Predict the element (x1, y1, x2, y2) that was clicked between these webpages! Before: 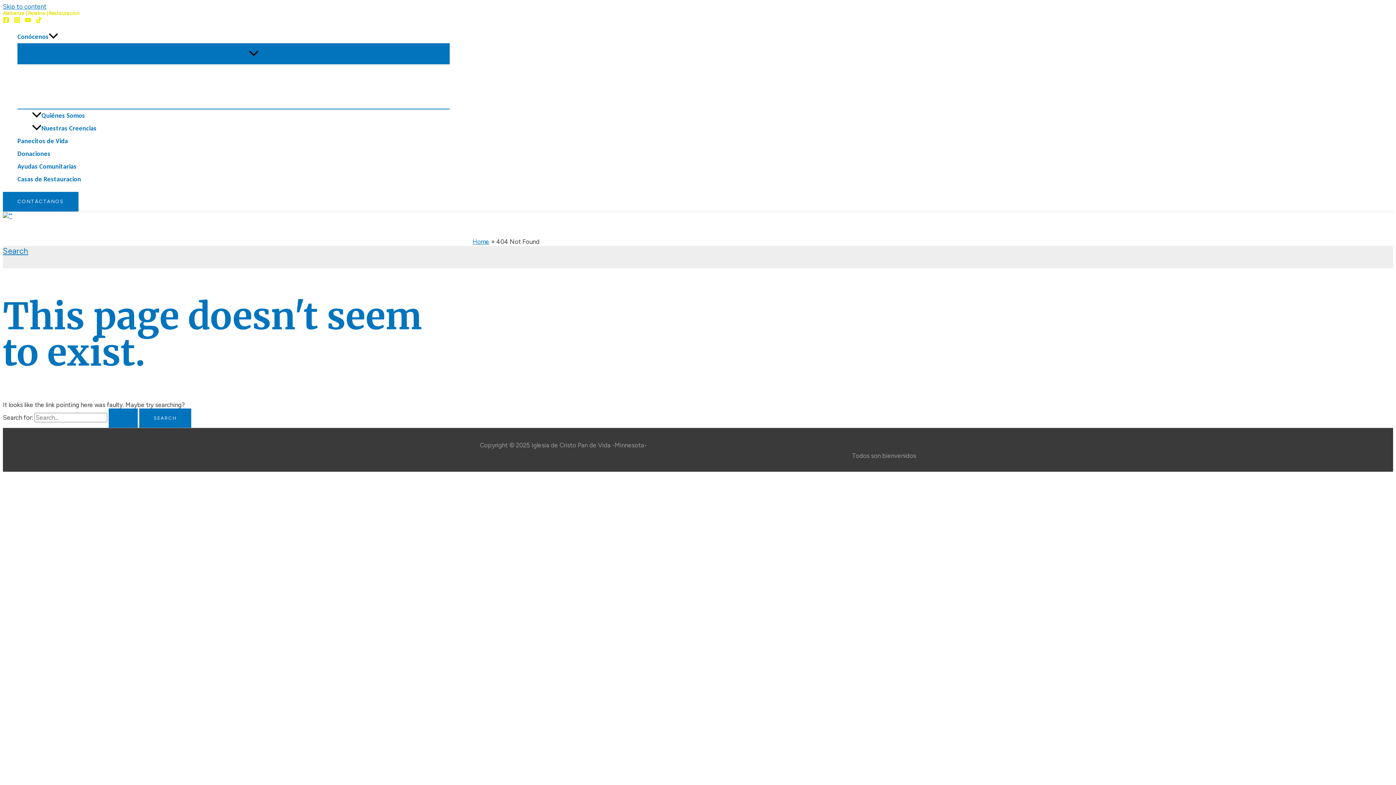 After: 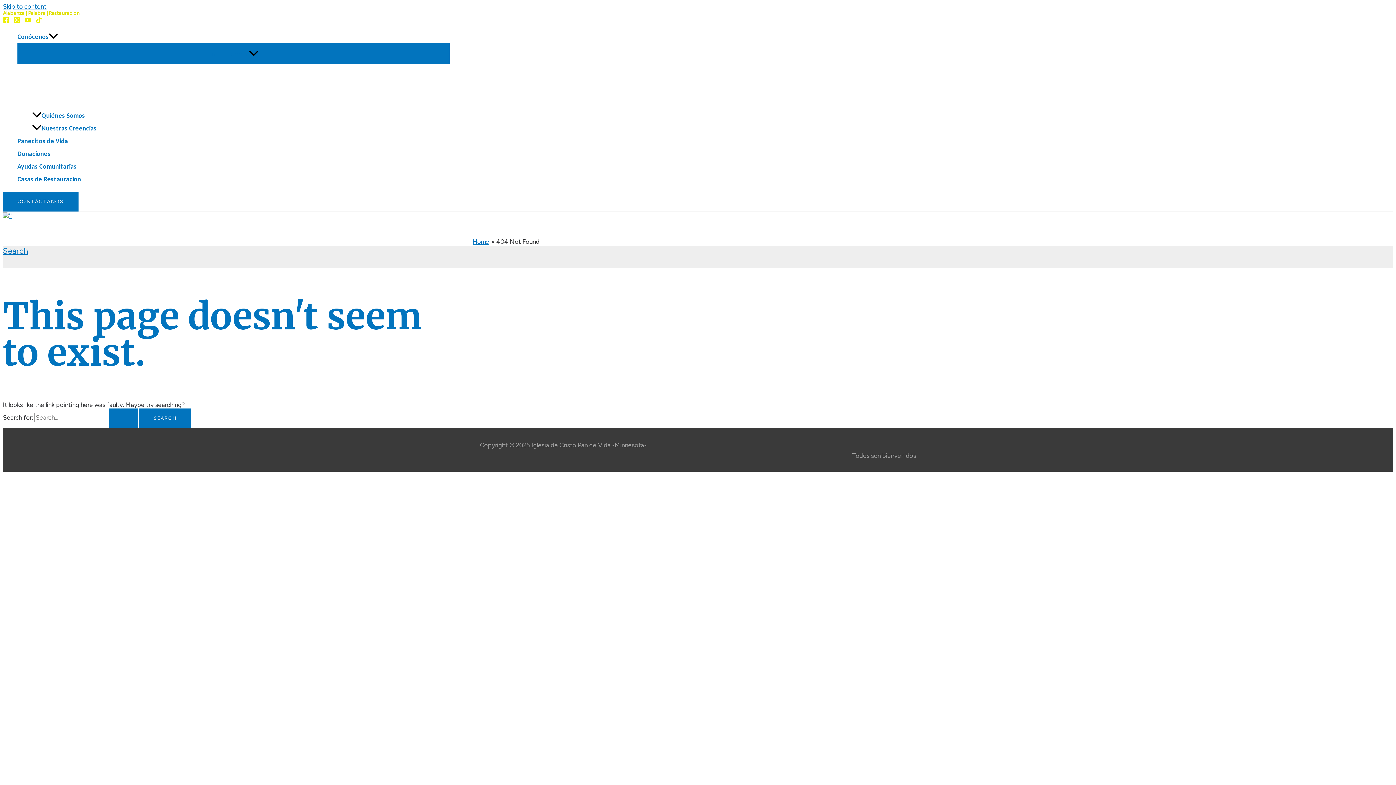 Action: label: Search button bbox: (2, 246, 28, 256)